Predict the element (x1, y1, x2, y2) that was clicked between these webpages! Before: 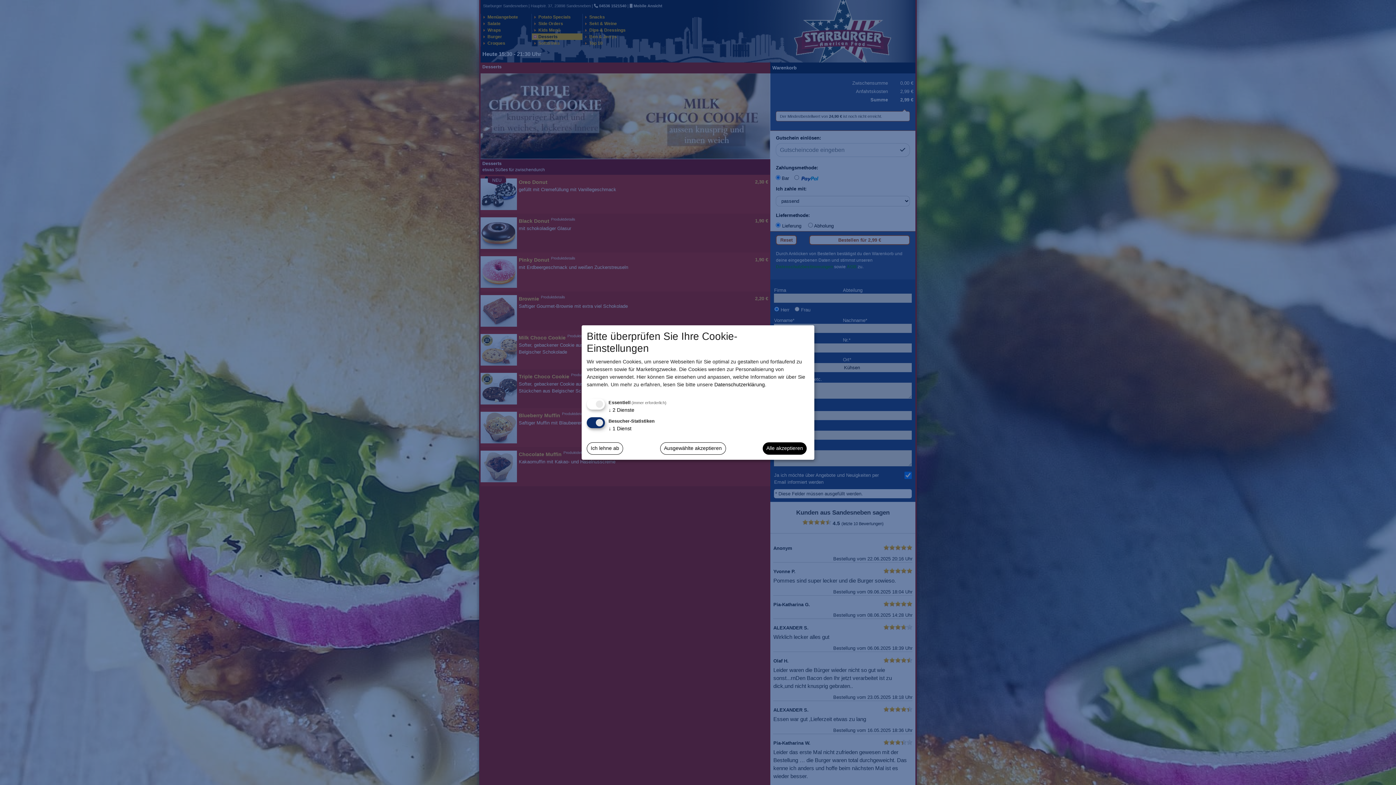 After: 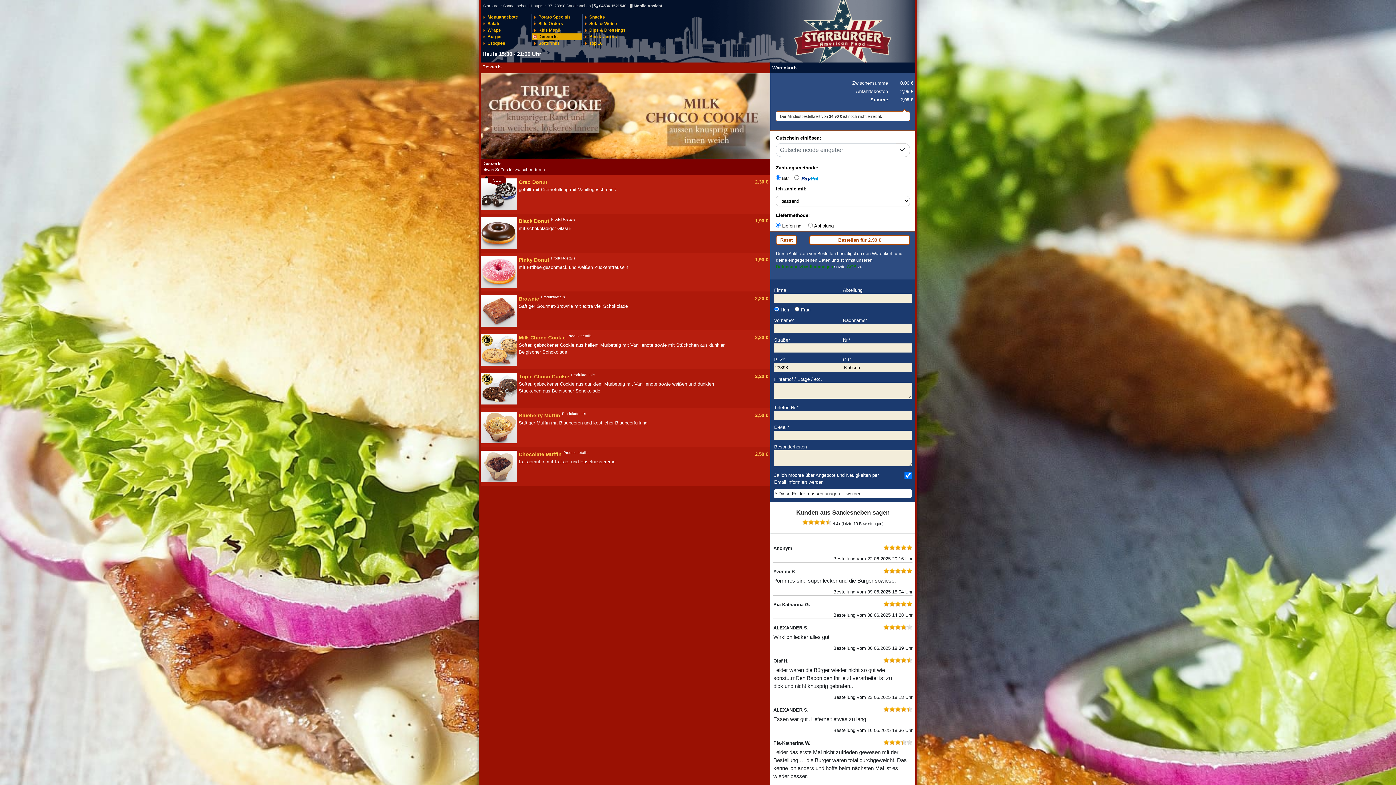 Action: bbox: (586, 442, 623, 454) label: Ich lehne ab